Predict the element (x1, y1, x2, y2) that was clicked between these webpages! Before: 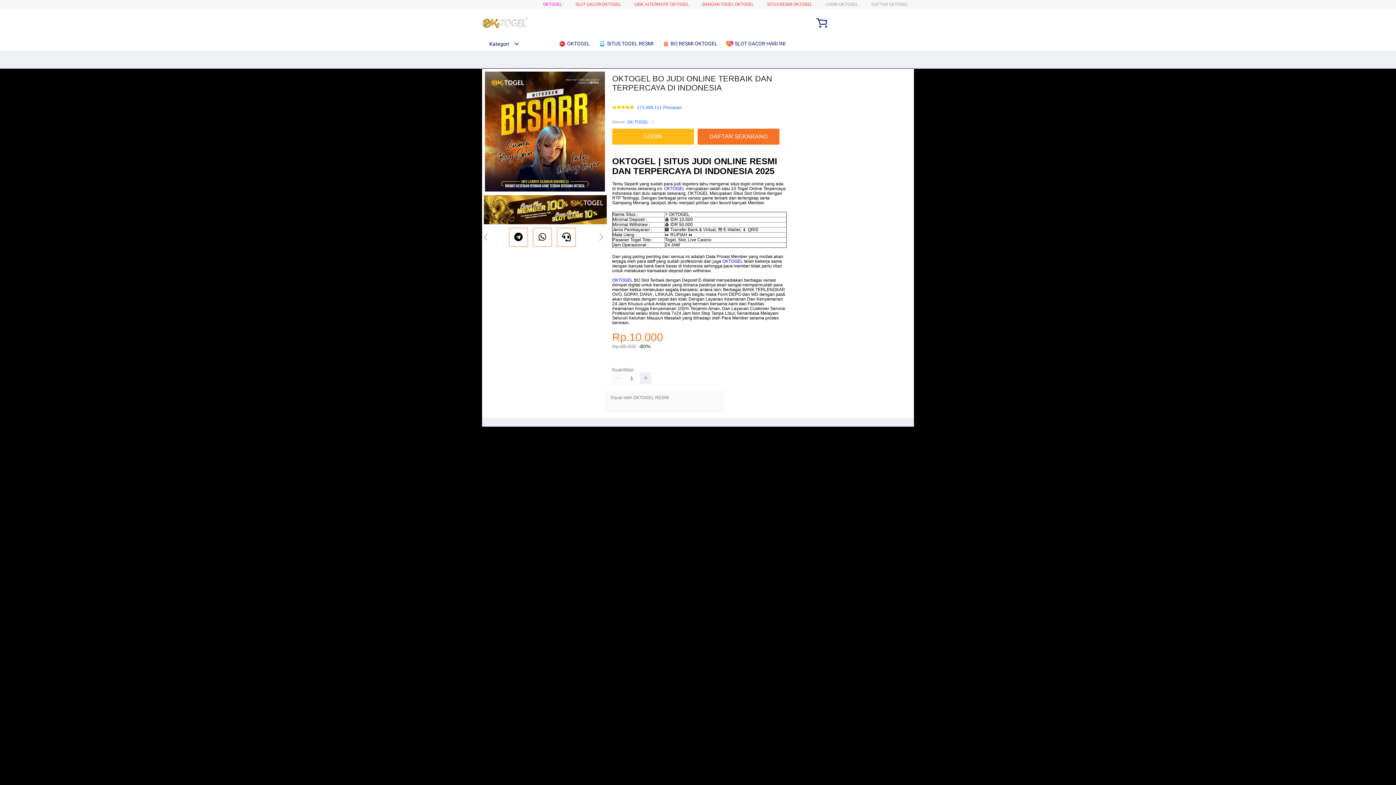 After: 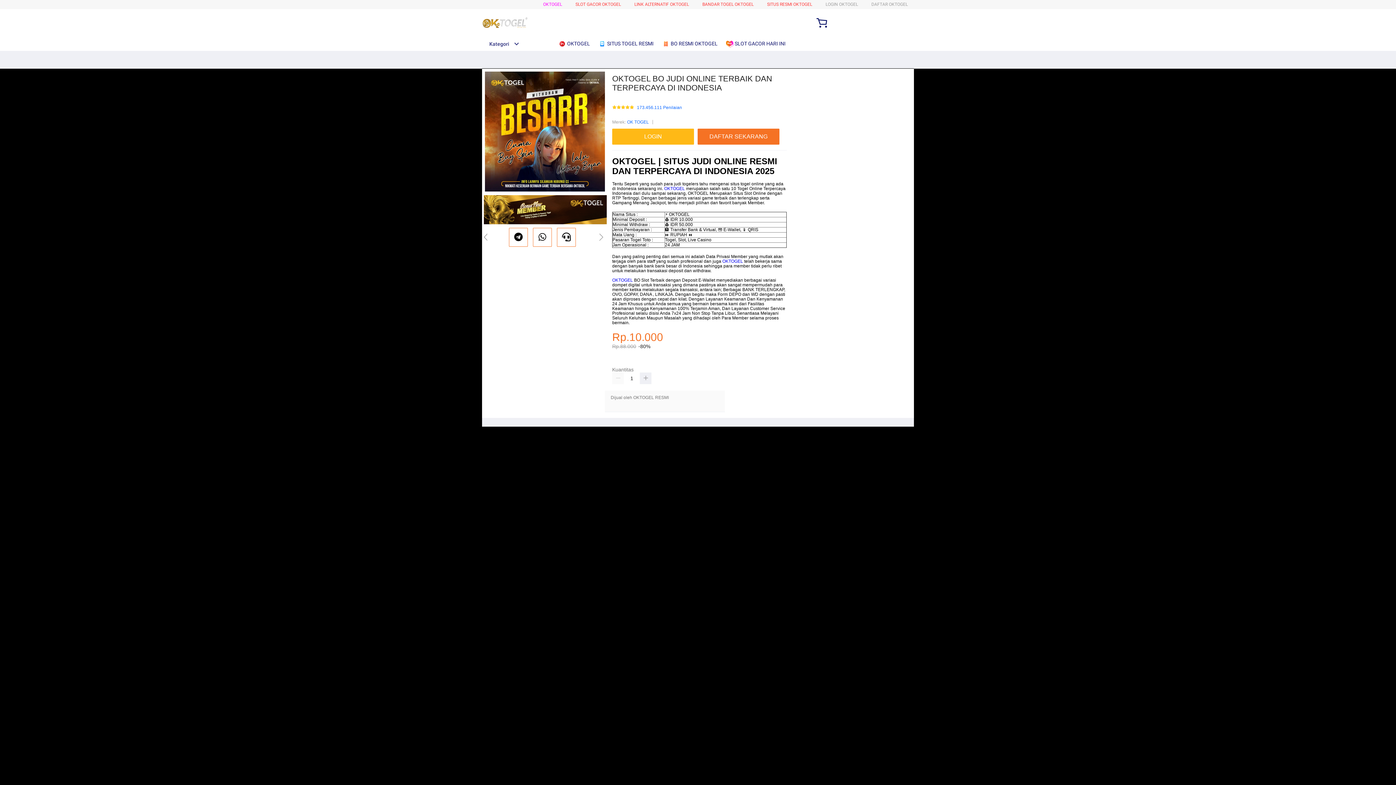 Action: bbox: (627, 118, 649, 125) label: OK TOGEL